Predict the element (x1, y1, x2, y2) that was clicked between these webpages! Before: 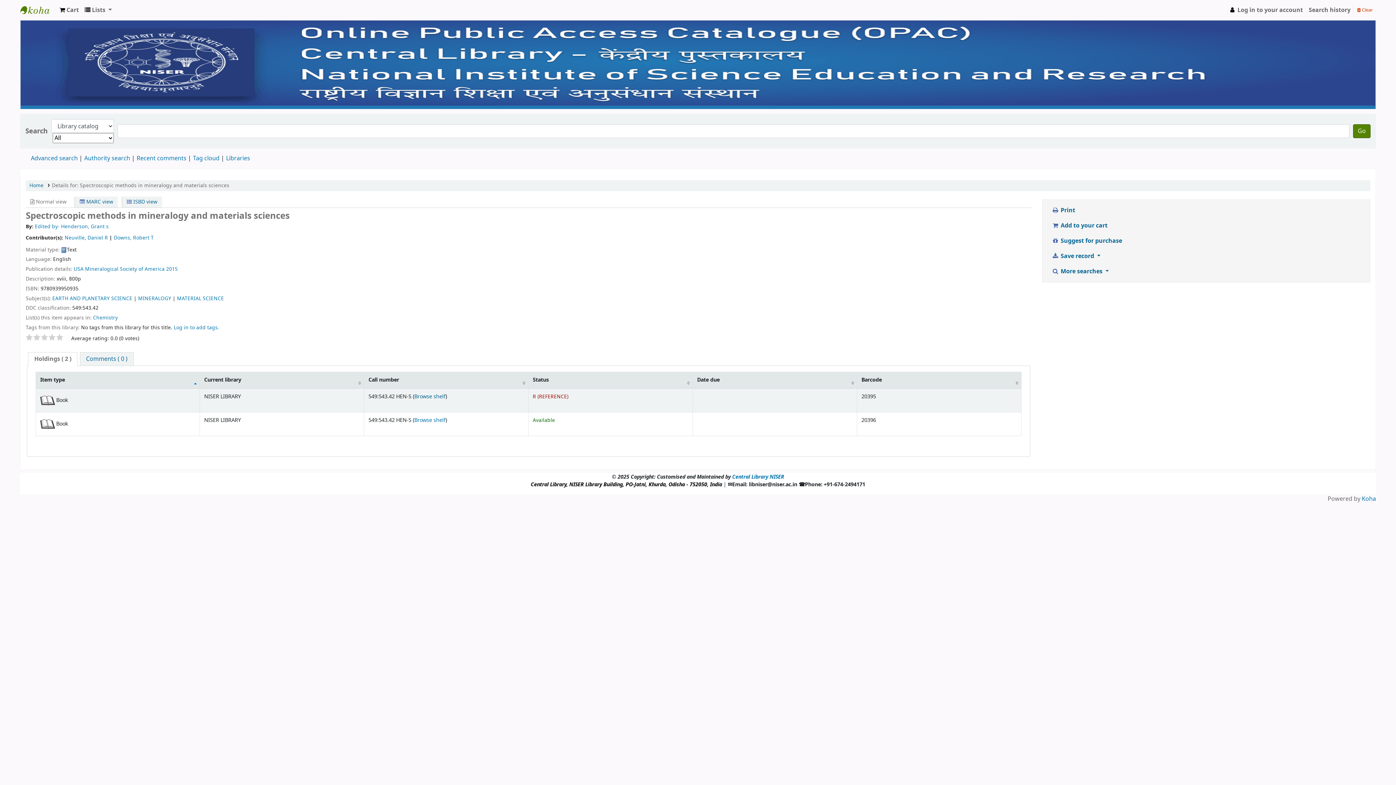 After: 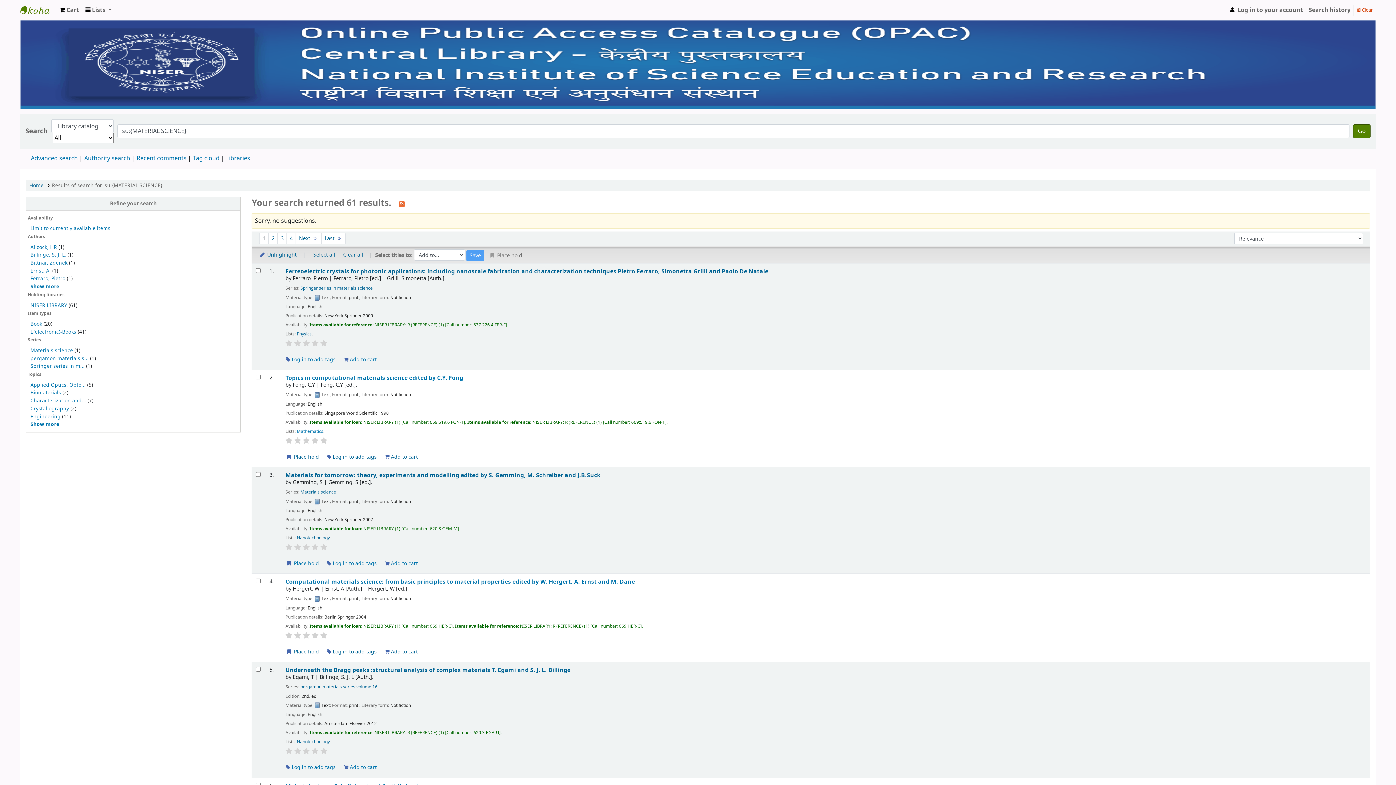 Action: bbox: (177, 294, 224, 302) label: MATERIAL SCIENCE